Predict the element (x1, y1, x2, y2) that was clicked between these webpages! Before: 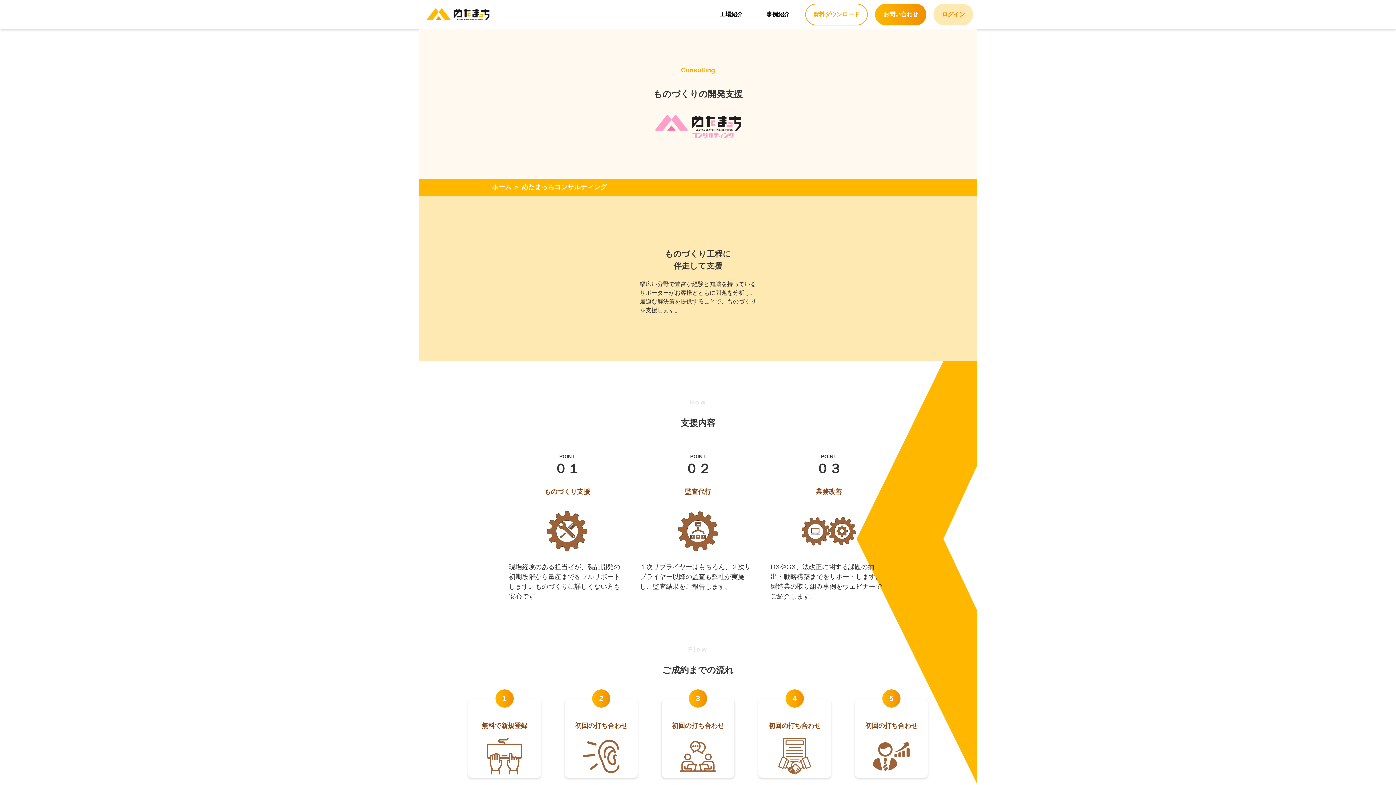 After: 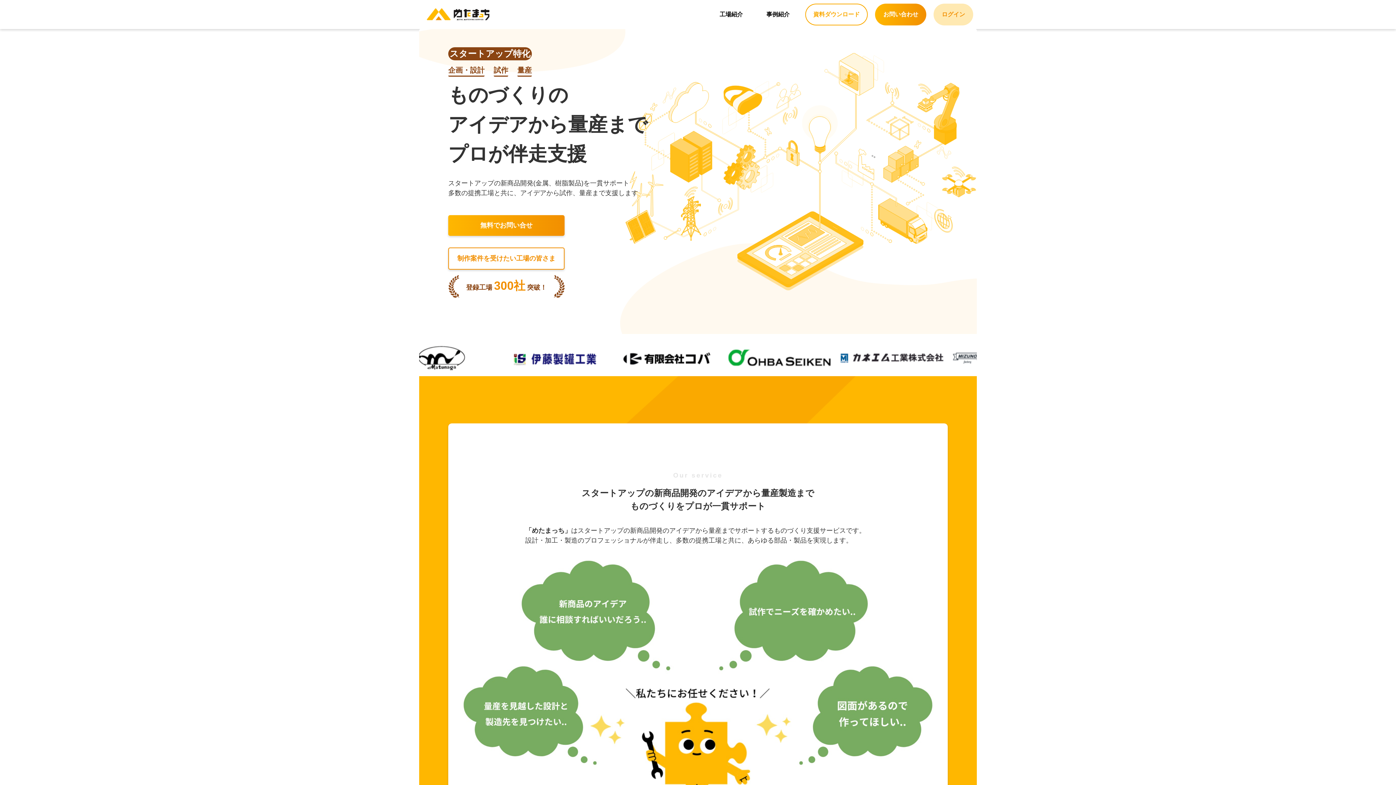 Action: bbox: (419, 3, 497, 25)